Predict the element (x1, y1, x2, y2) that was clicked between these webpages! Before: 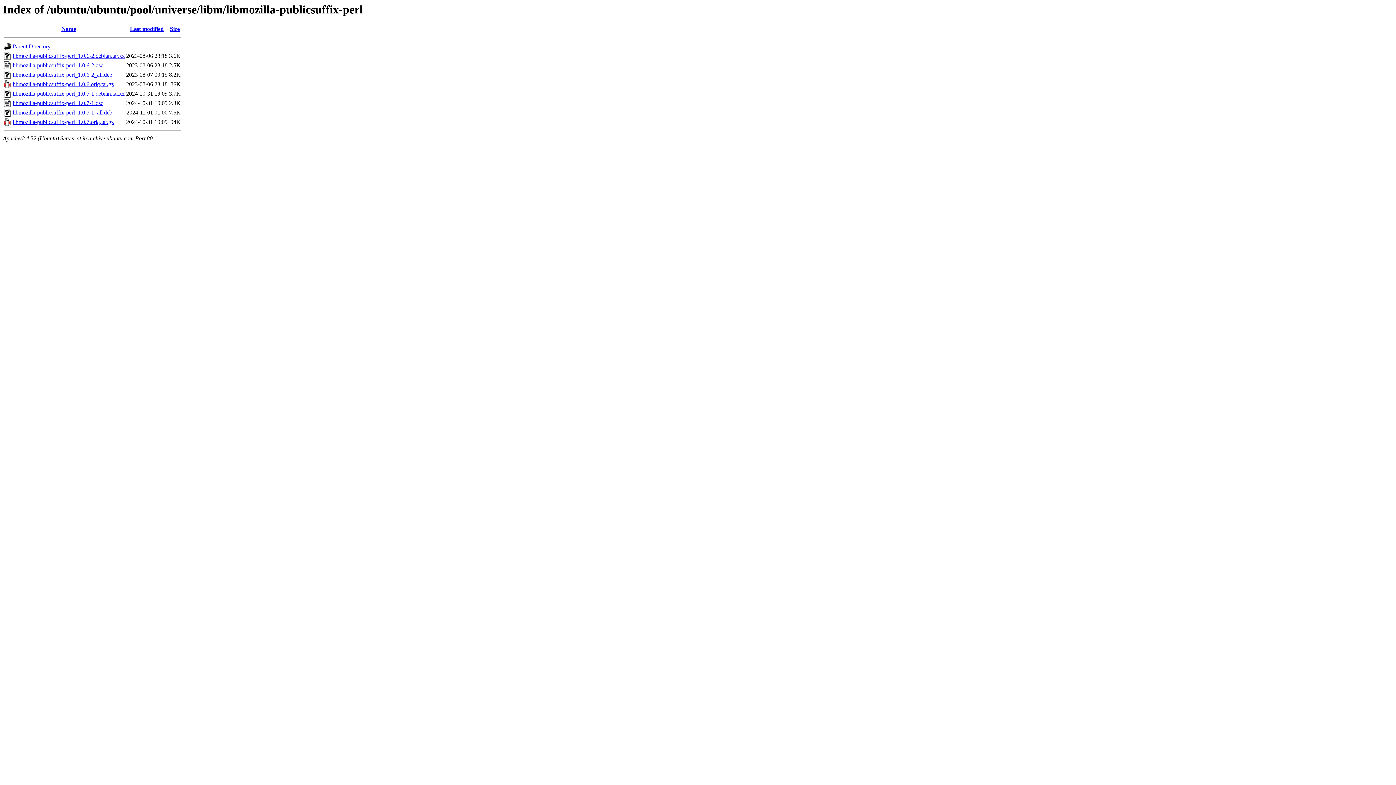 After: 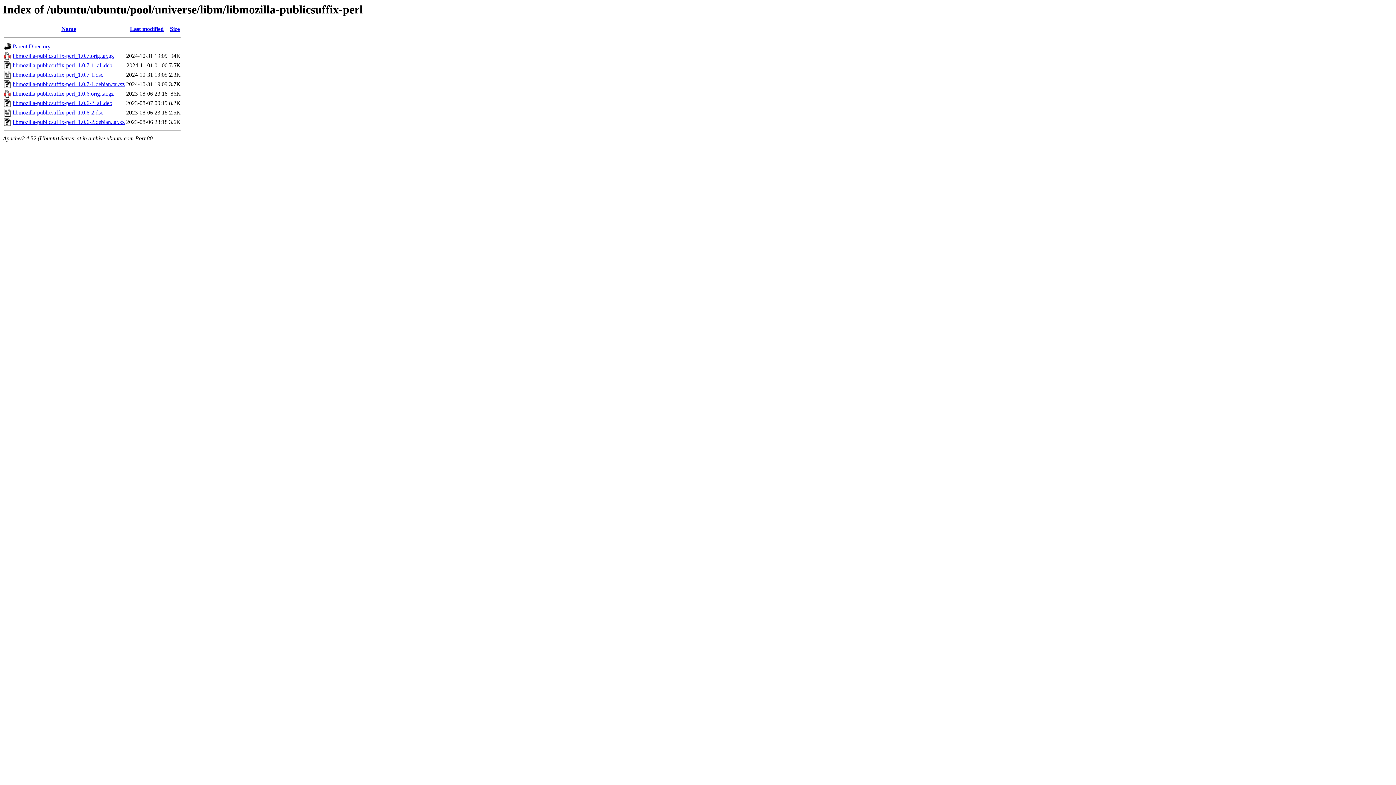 Action: bbox: (61, 25, 76, 32) label: Name